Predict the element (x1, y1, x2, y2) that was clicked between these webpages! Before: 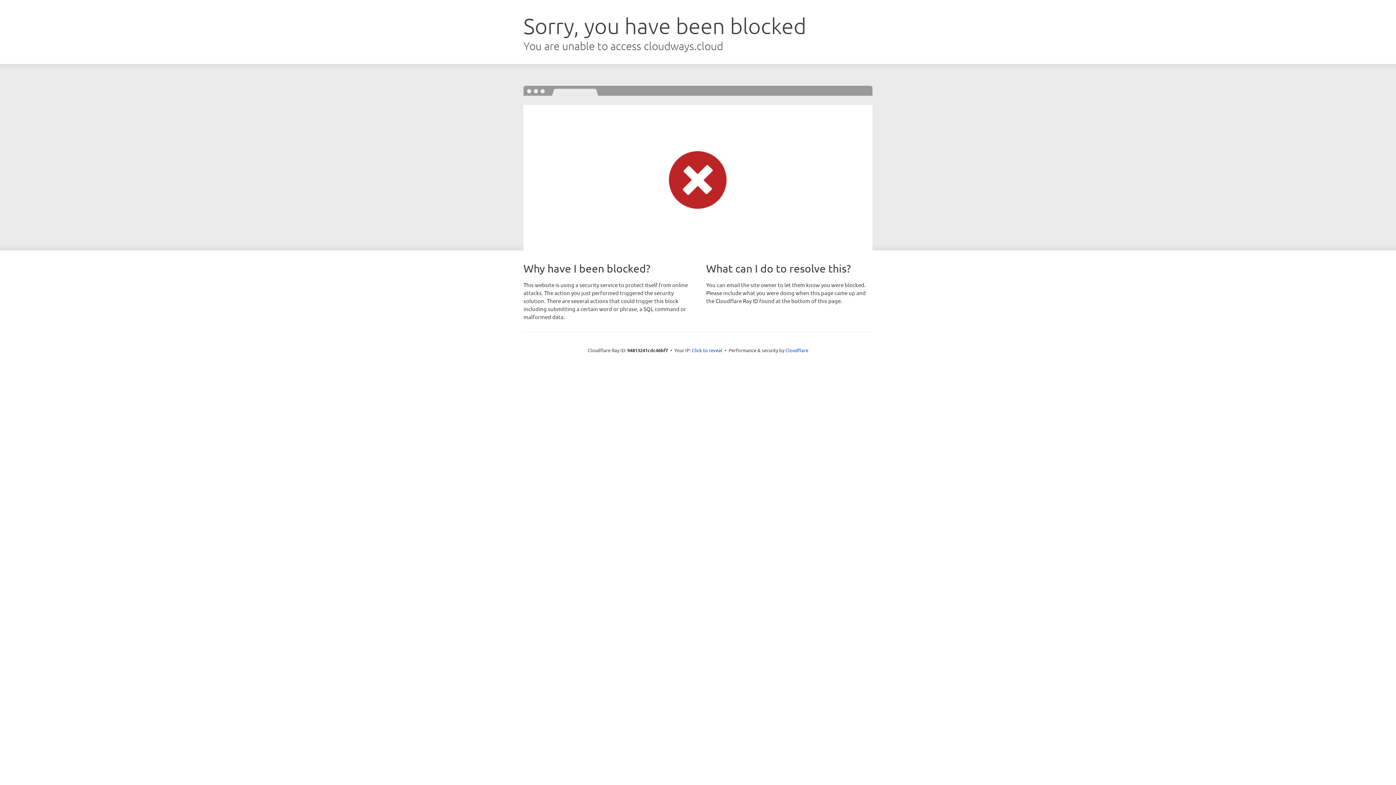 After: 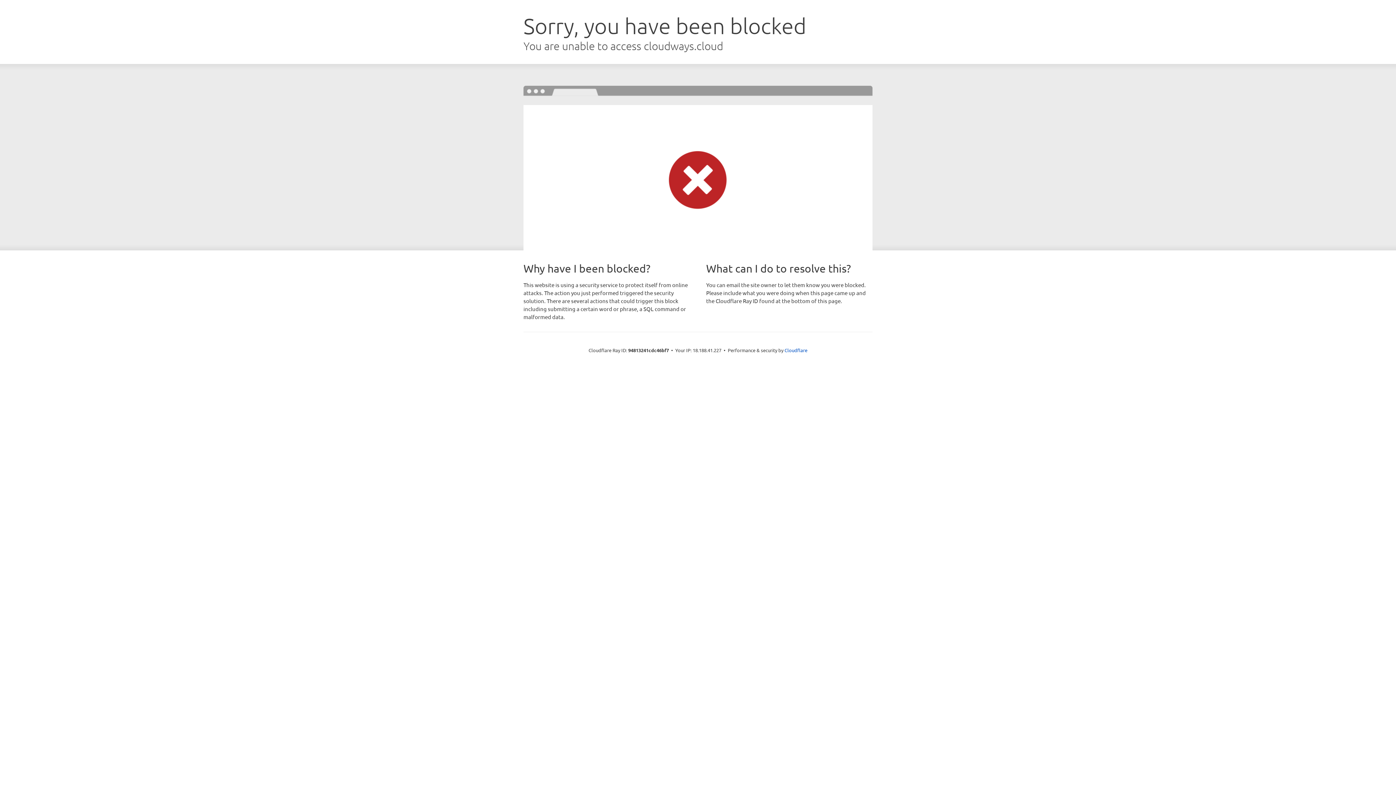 Action: bbox: (692, 346, 722, 353) label: Click to reveal